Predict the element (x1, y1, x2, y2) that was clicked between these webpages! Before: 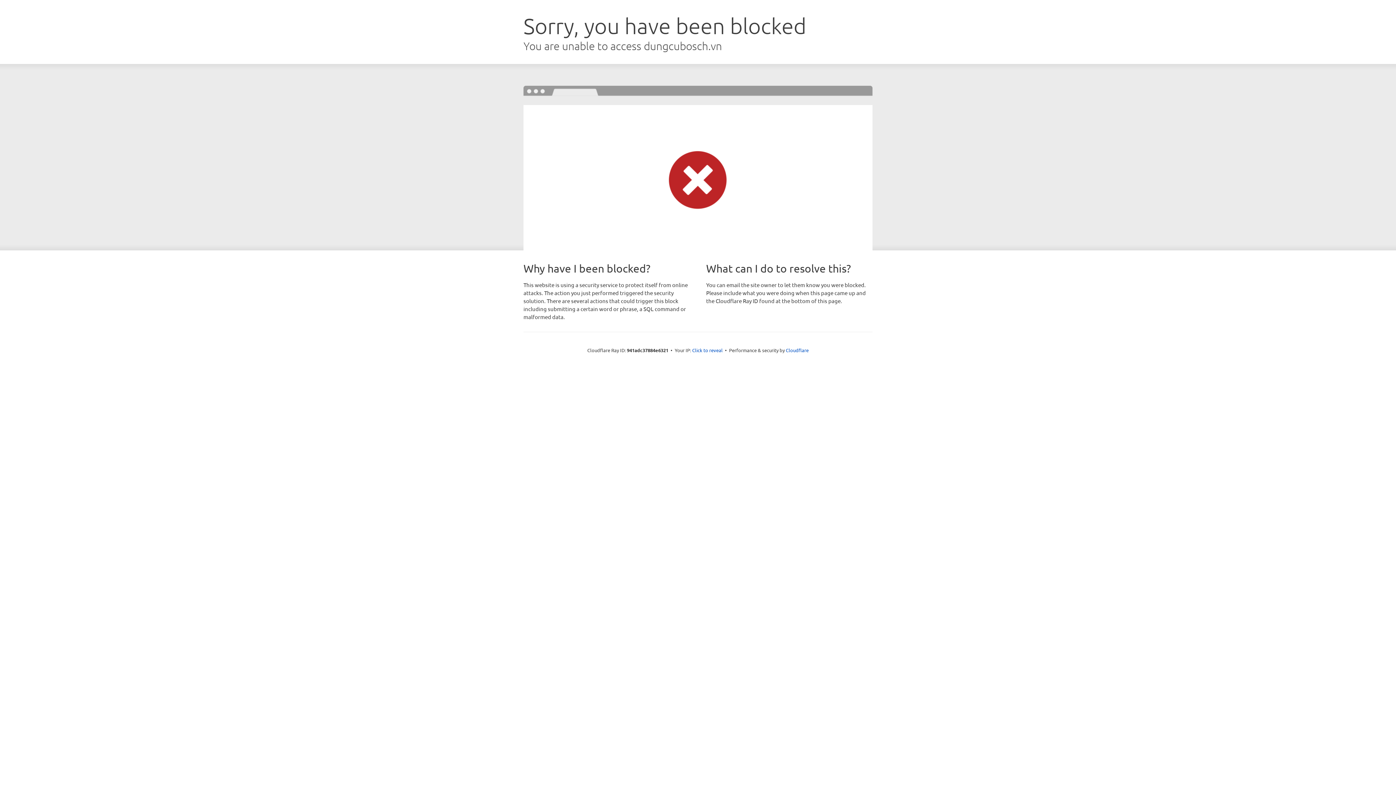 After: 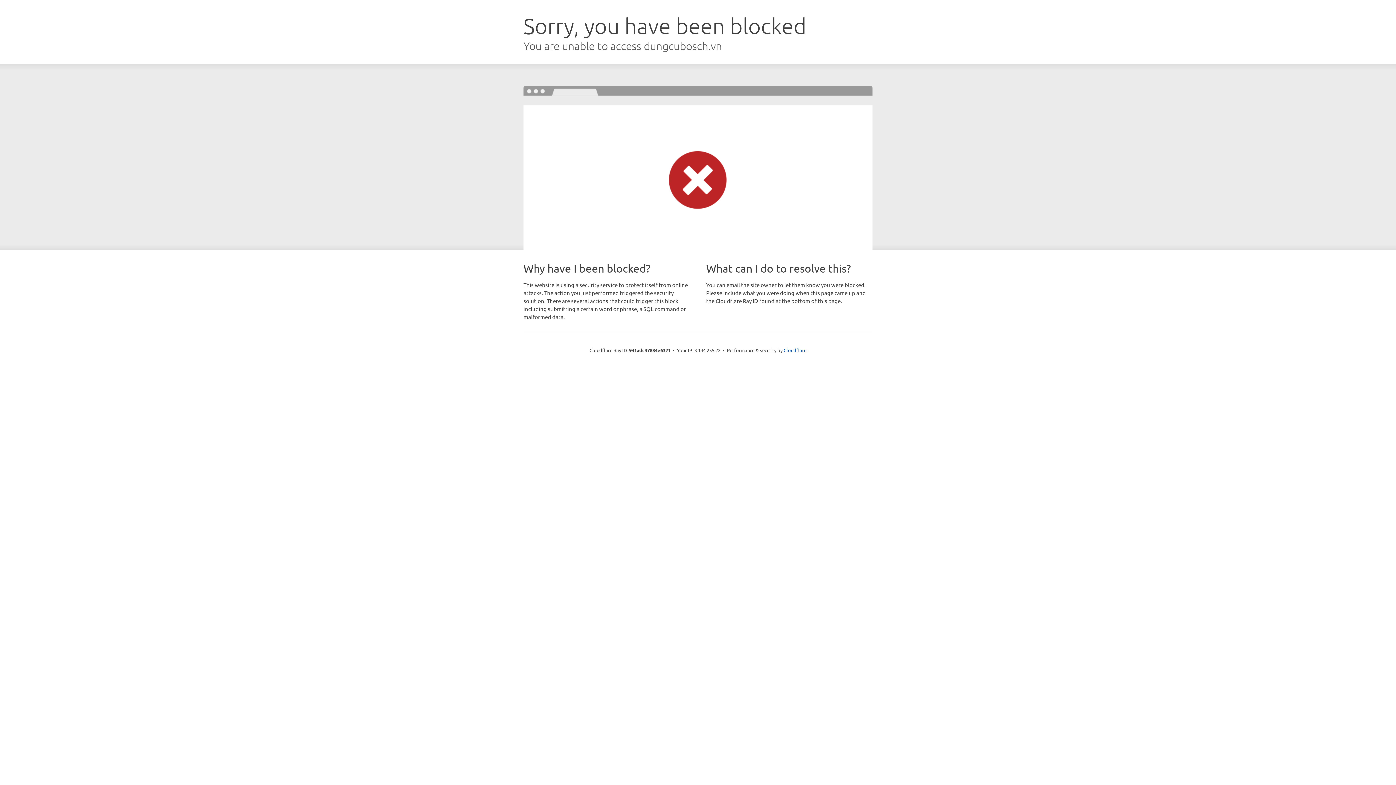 Action: bbox: (692, 346, 722, 353) label: Click to reveal